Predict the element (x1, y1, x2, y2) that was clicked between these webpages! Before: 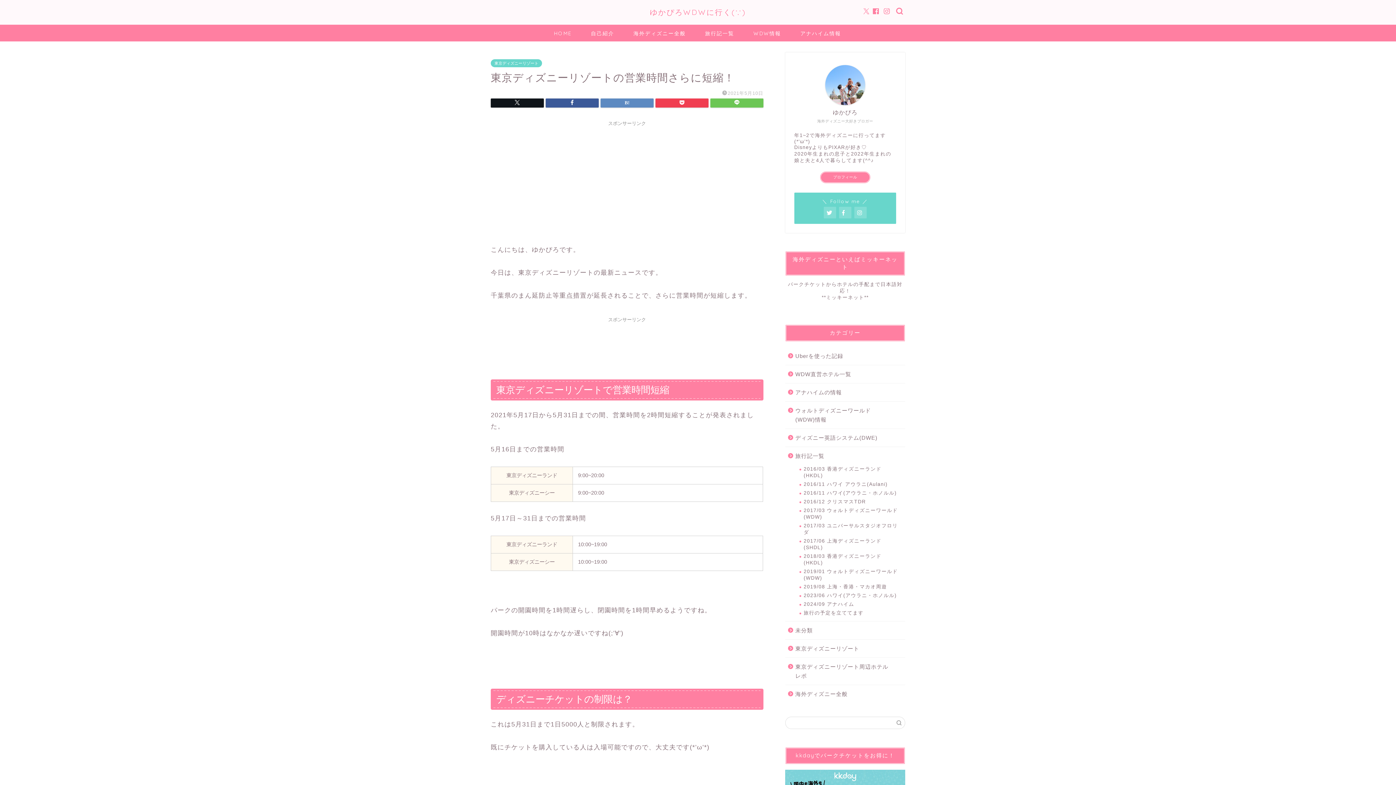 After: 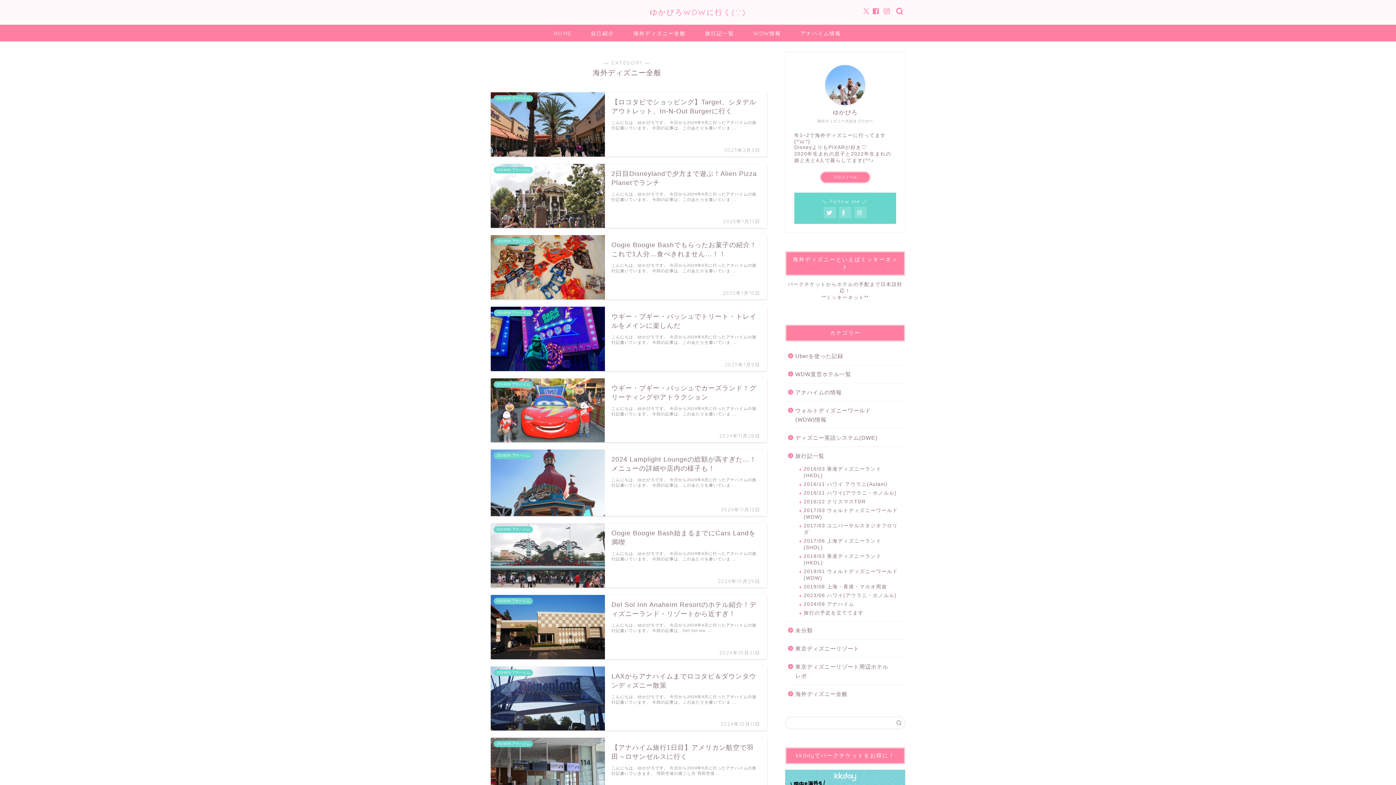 Action: bbox: (785, 685, 904, 698) label: 海外ディズニー全般